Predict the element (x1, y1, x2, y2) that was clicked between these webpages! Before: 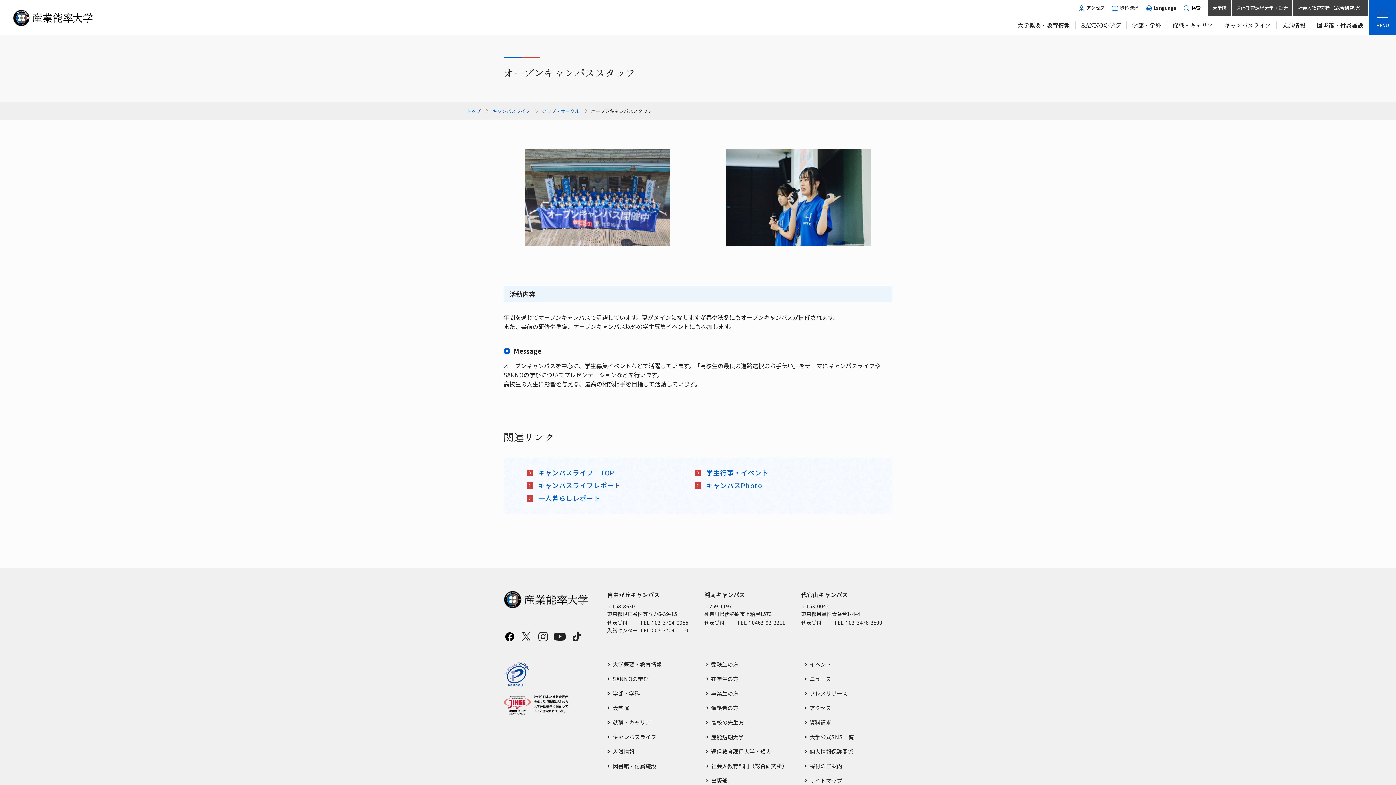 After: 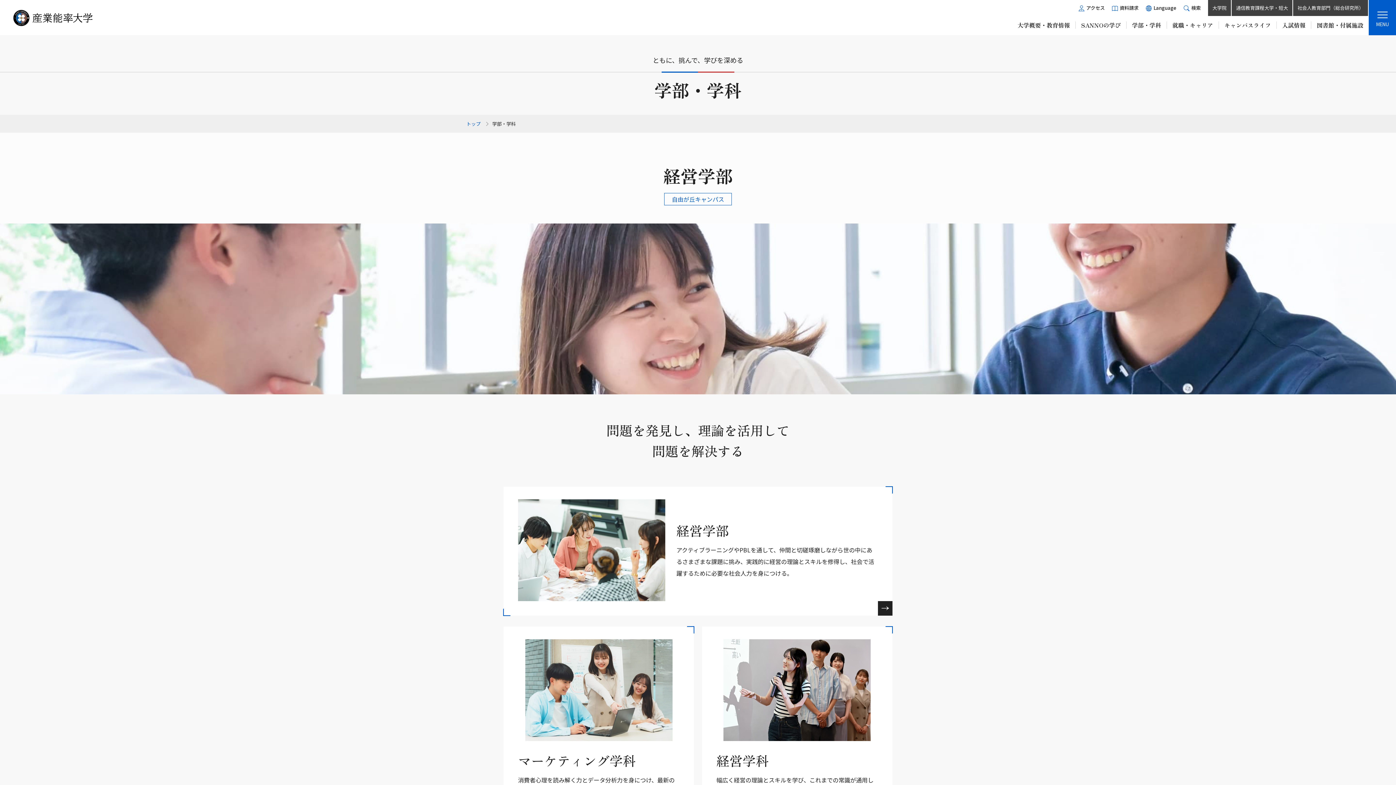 Action: label: 学部・学科 bbox: (607, 686, 695, 701)